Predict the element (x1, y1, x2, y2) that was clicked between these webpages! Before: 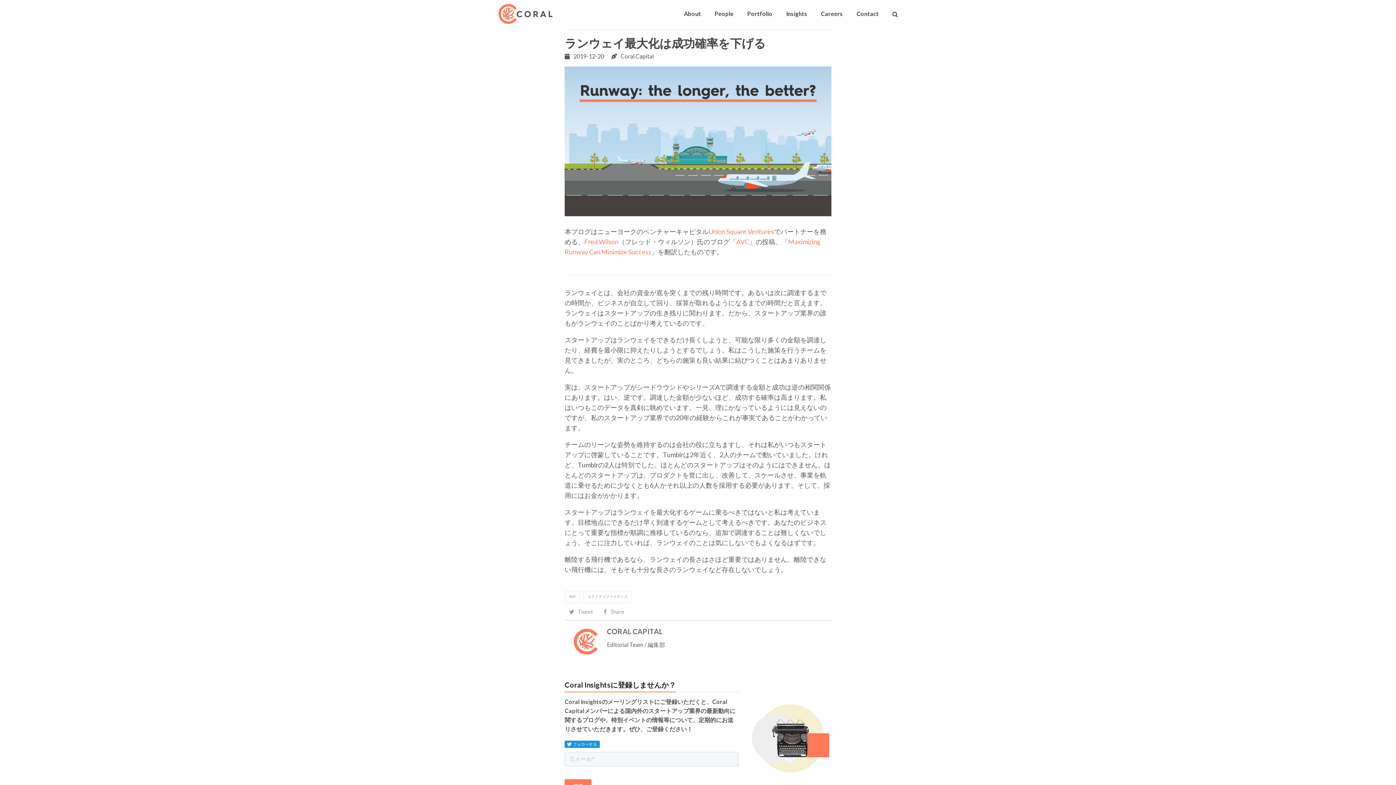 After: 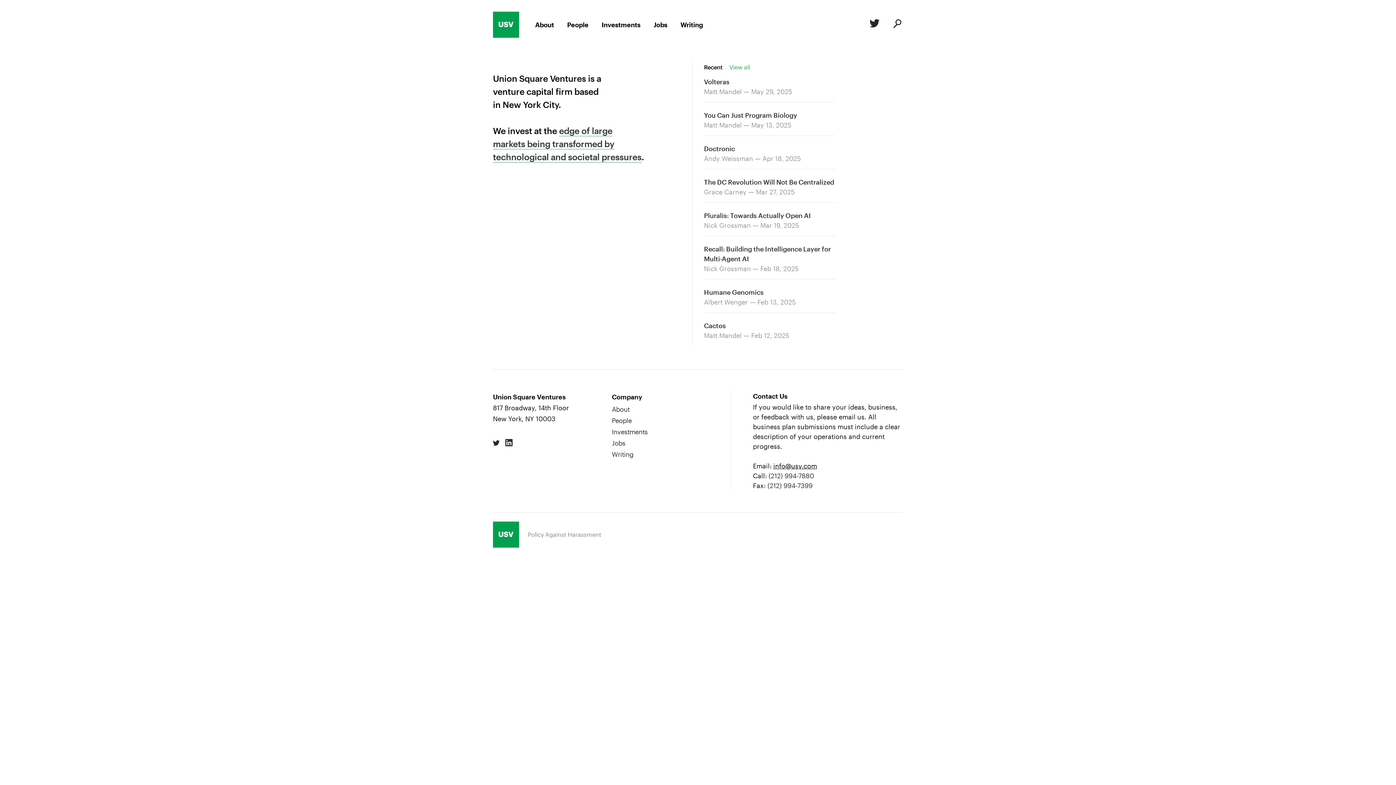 Action: label: Union Square Ventures bbox: (708, 227, 774, 235)